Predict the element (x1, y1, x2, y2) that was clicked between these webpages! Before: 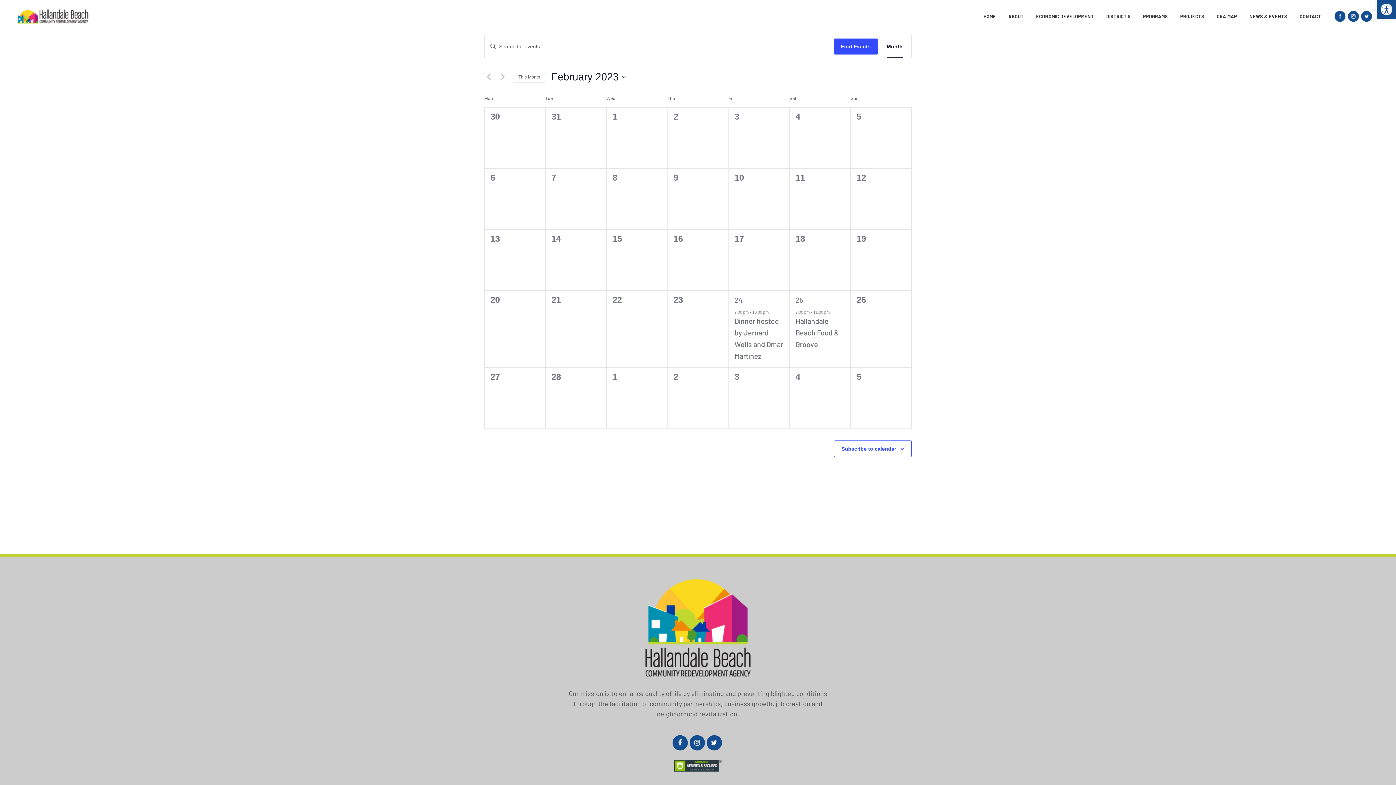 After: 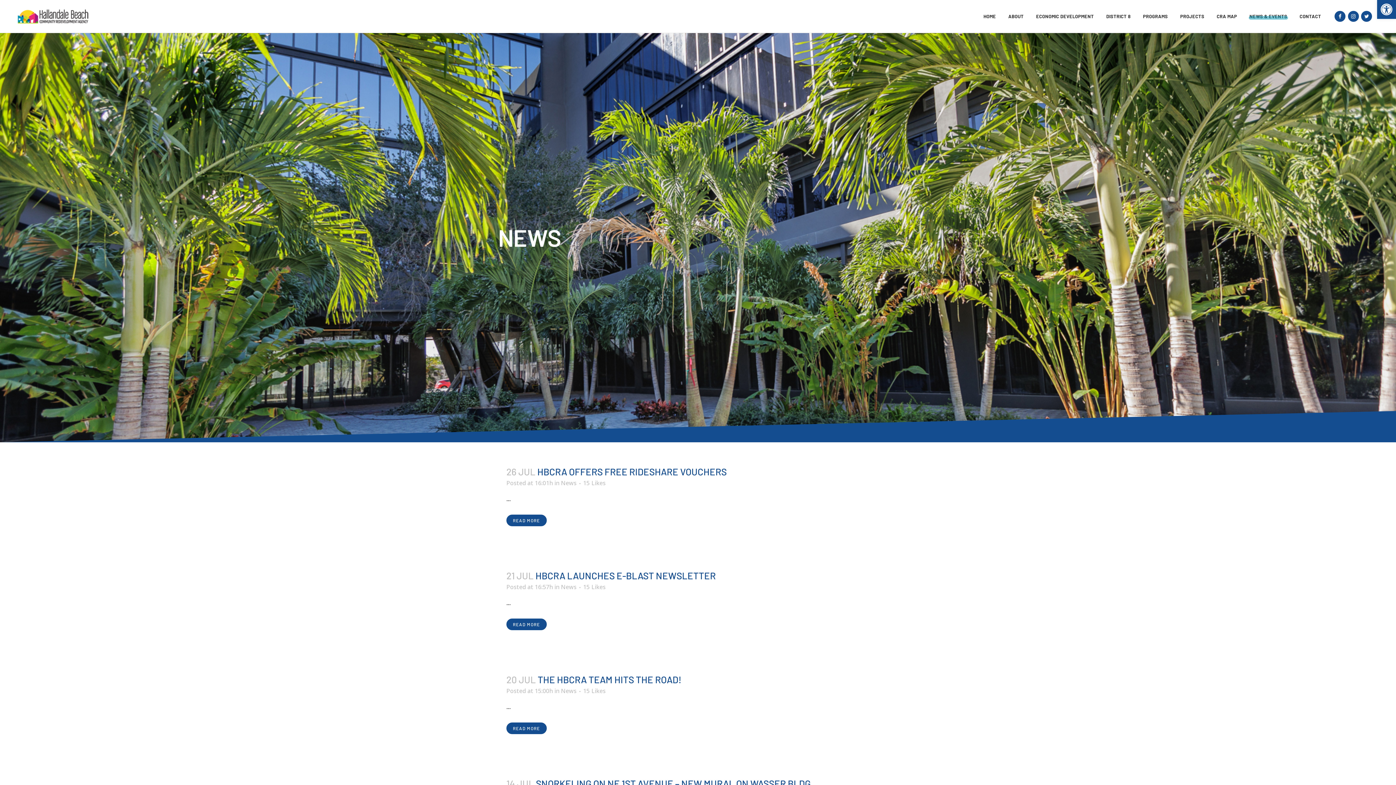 Action: label: NEWS & EVENTS bbox: (1243, 0, 1293, 32)